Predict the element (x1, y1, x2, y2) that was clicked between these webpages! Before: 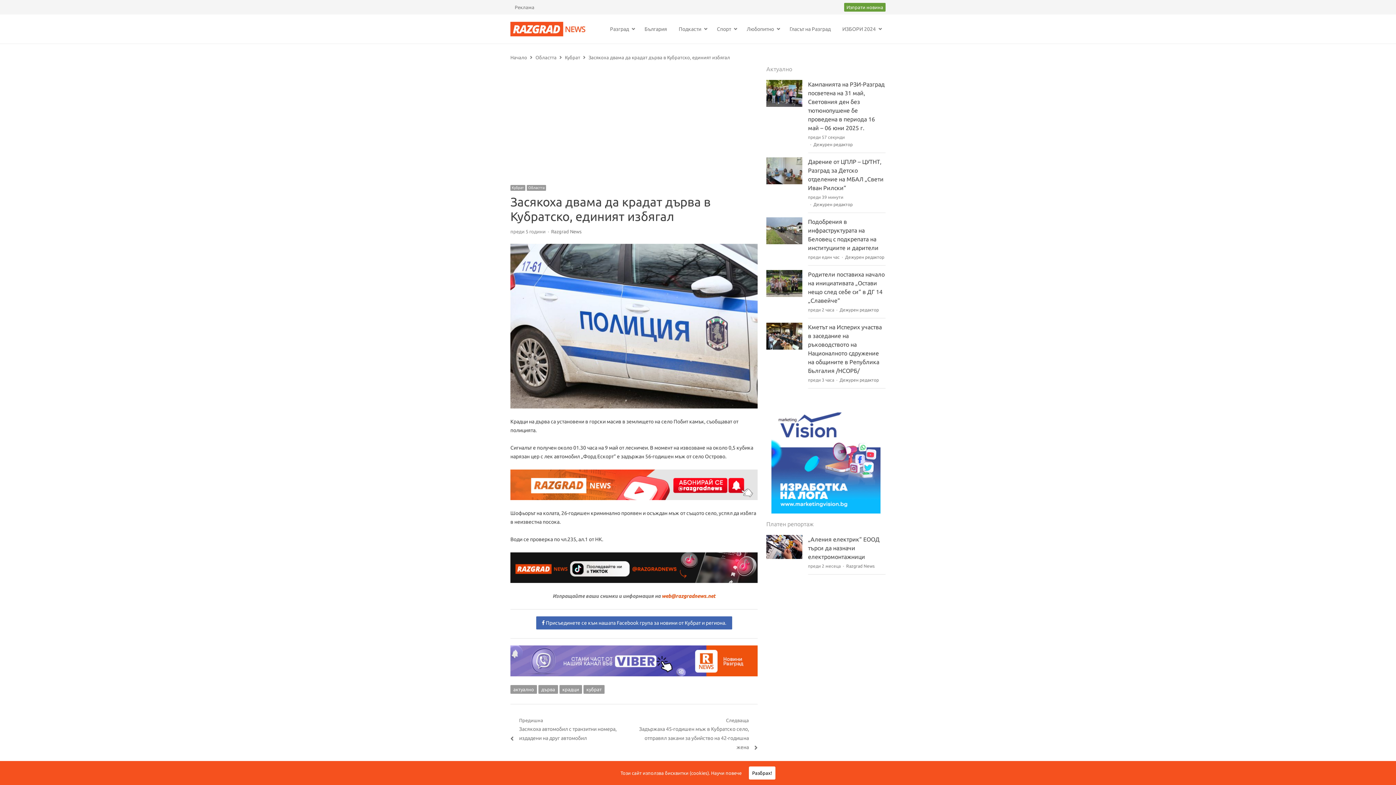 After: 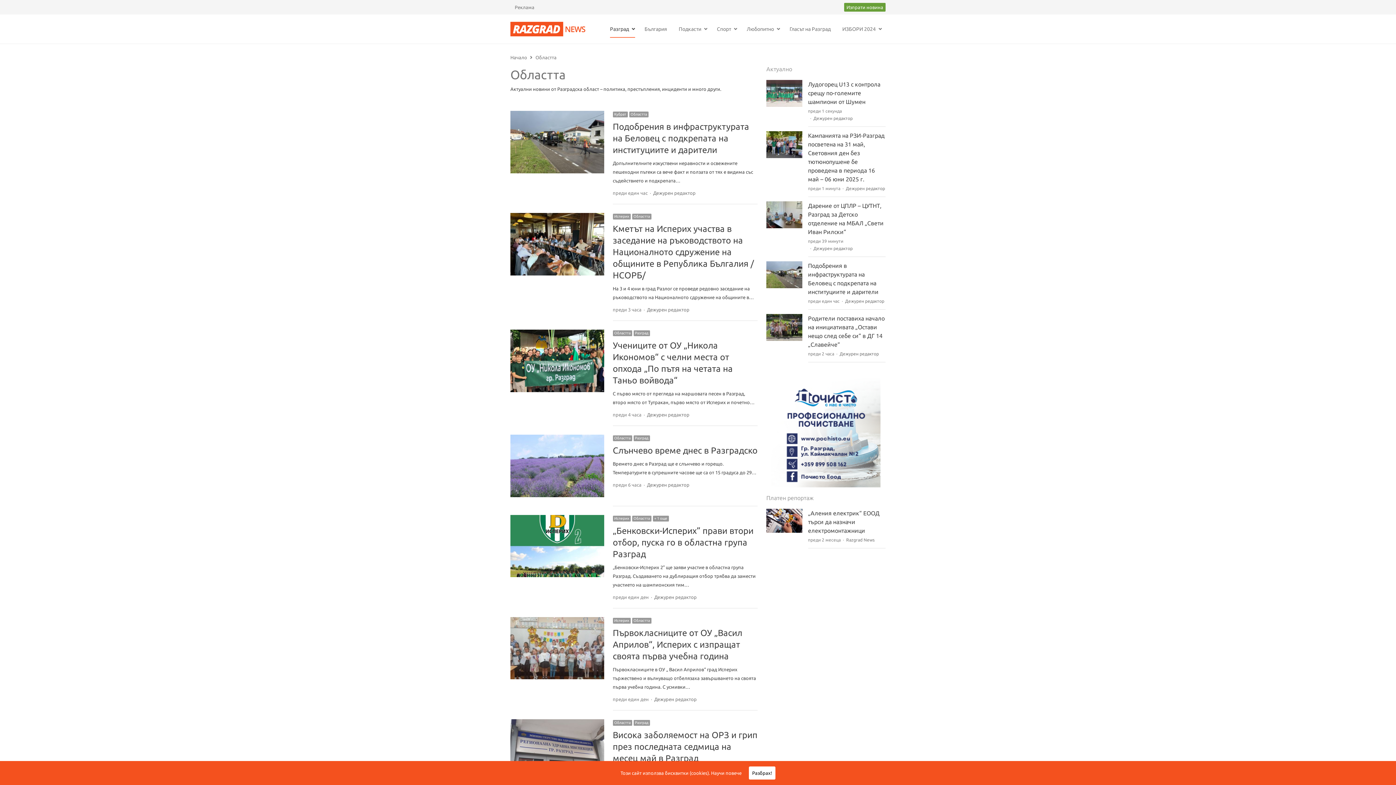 Action: label: Областта bbox: (526, 185, 546, 190)